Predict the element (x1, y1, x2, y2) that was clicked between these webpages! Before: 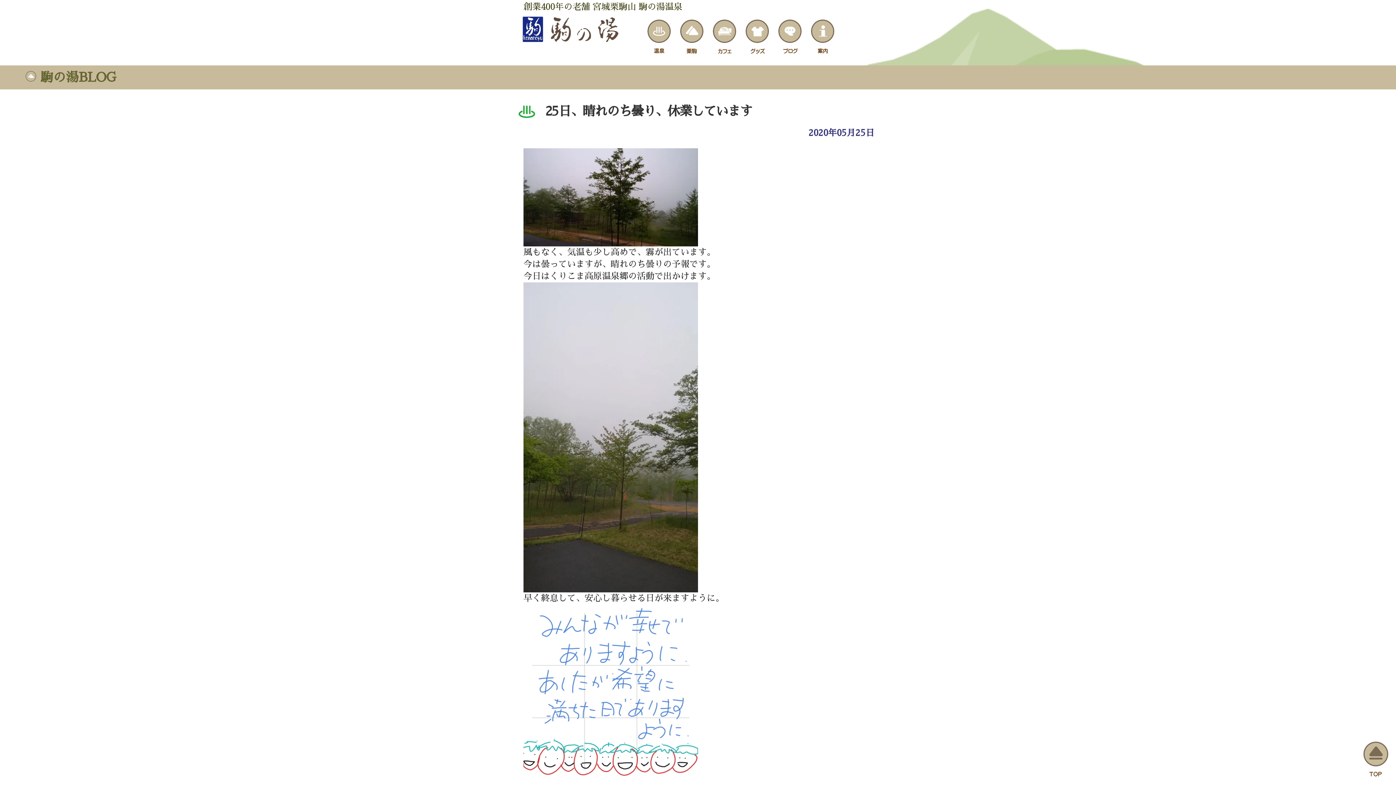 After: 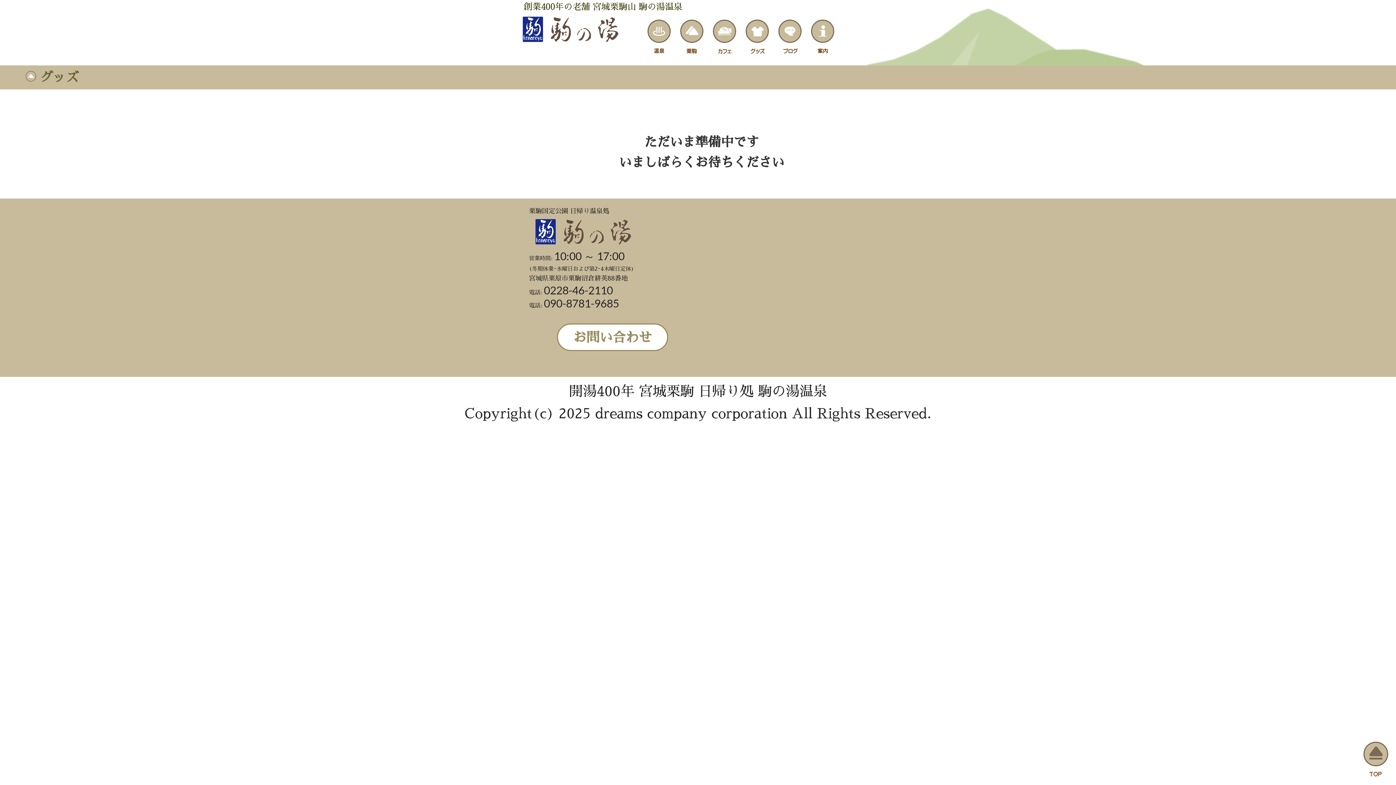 Action: label: 
 bbox: (745, 47, 769, 54)